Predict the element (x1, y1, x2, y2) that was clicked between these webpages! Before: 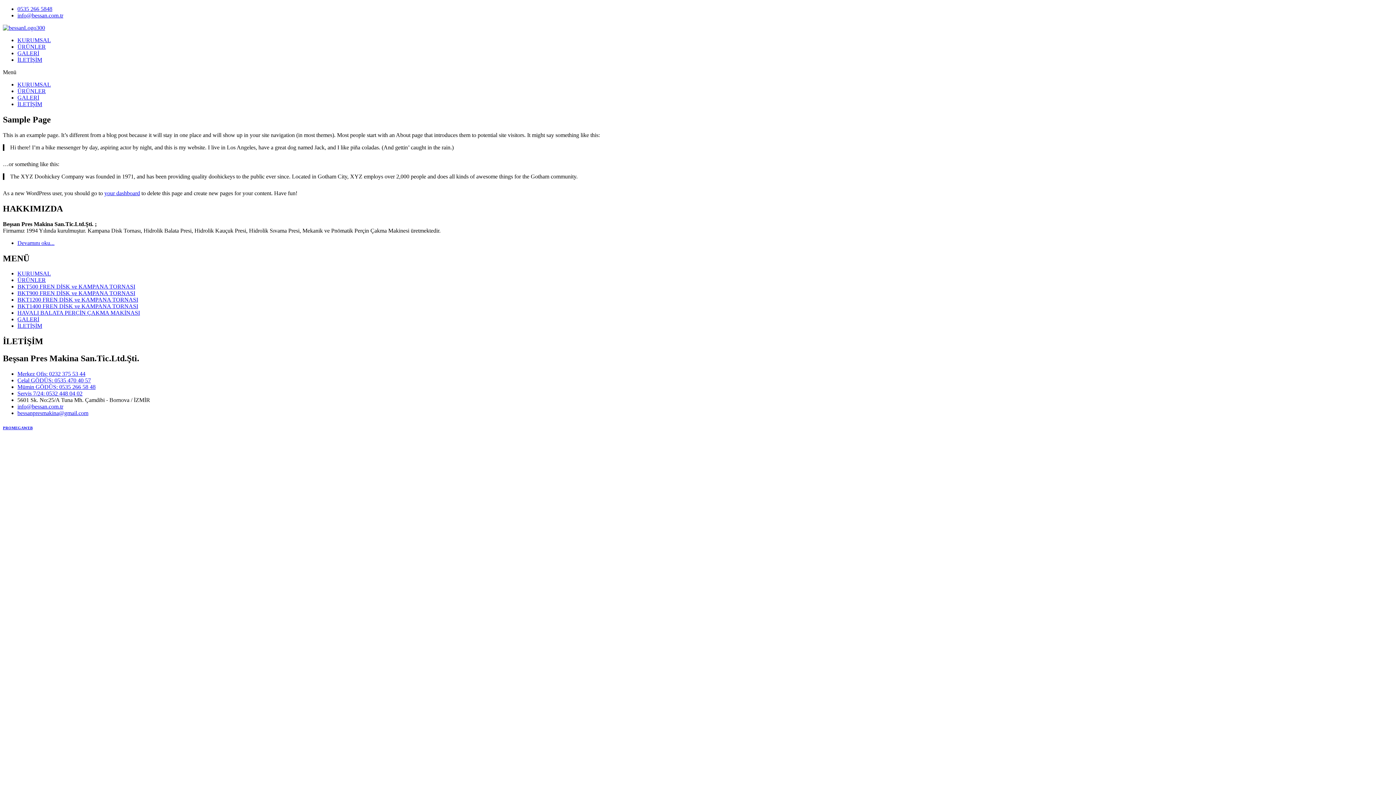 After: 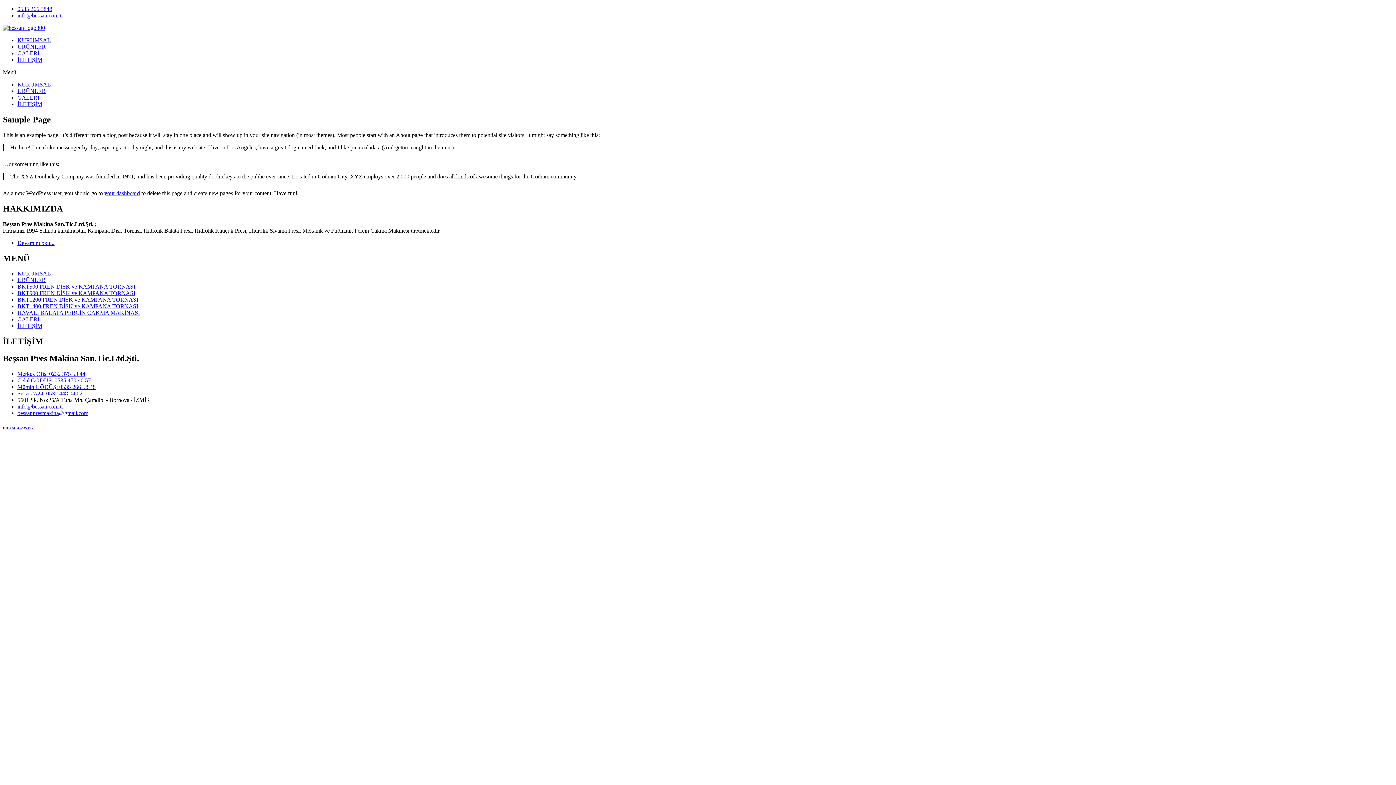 Action: label: info@bessan.com.tr bbox: (17, 12, 63, 18)